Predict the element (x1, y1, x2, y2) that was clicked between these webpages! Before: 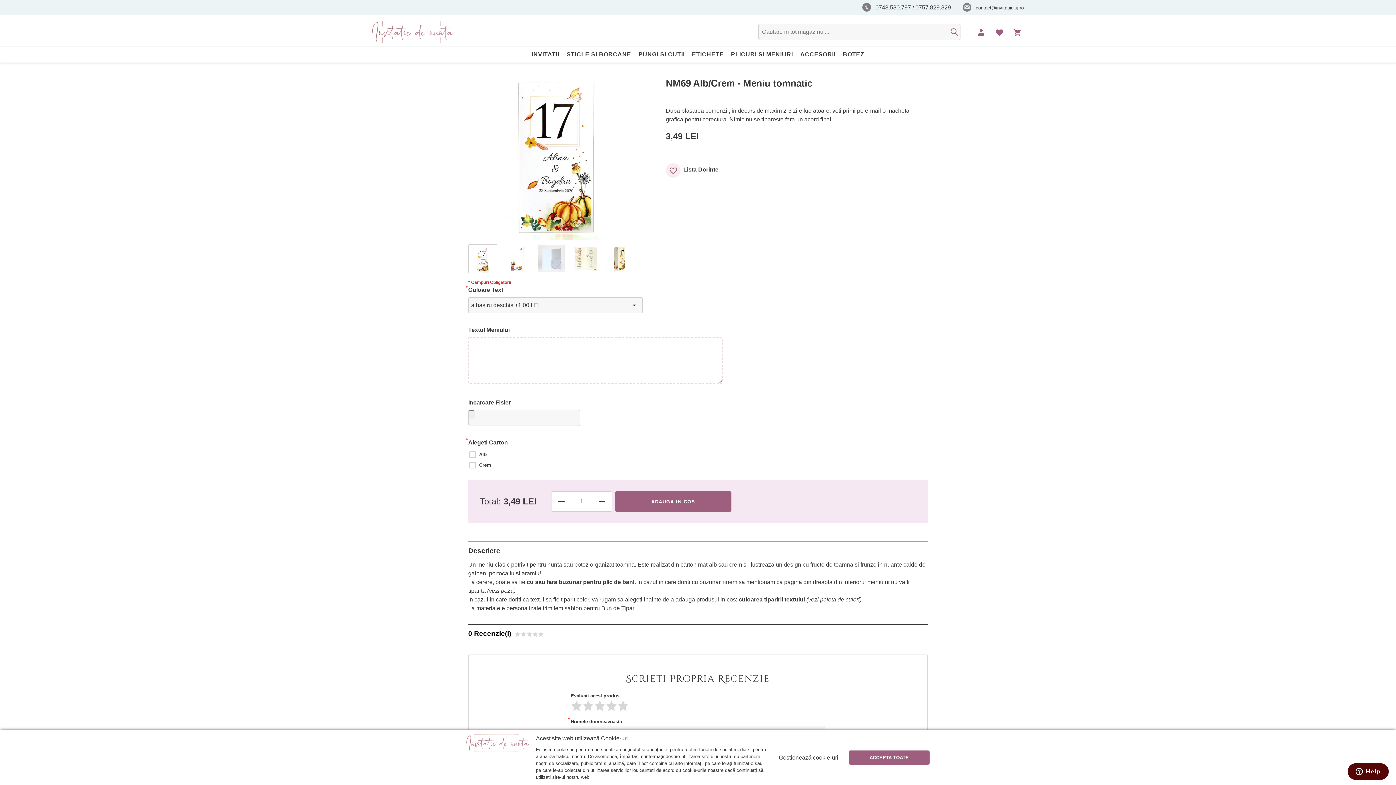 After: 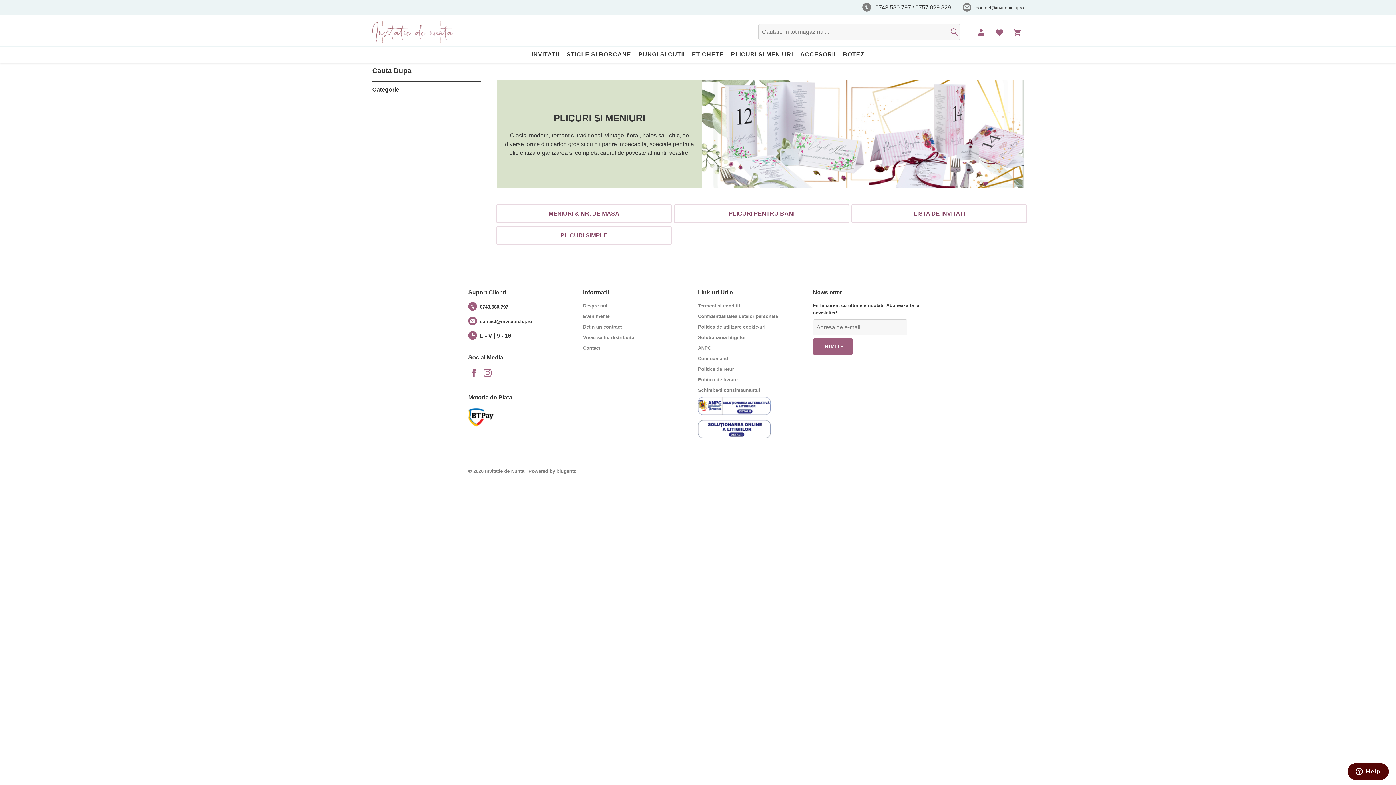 Action: bbox: (727, 46, 796, 62) label: PLICURI SI MENIURI